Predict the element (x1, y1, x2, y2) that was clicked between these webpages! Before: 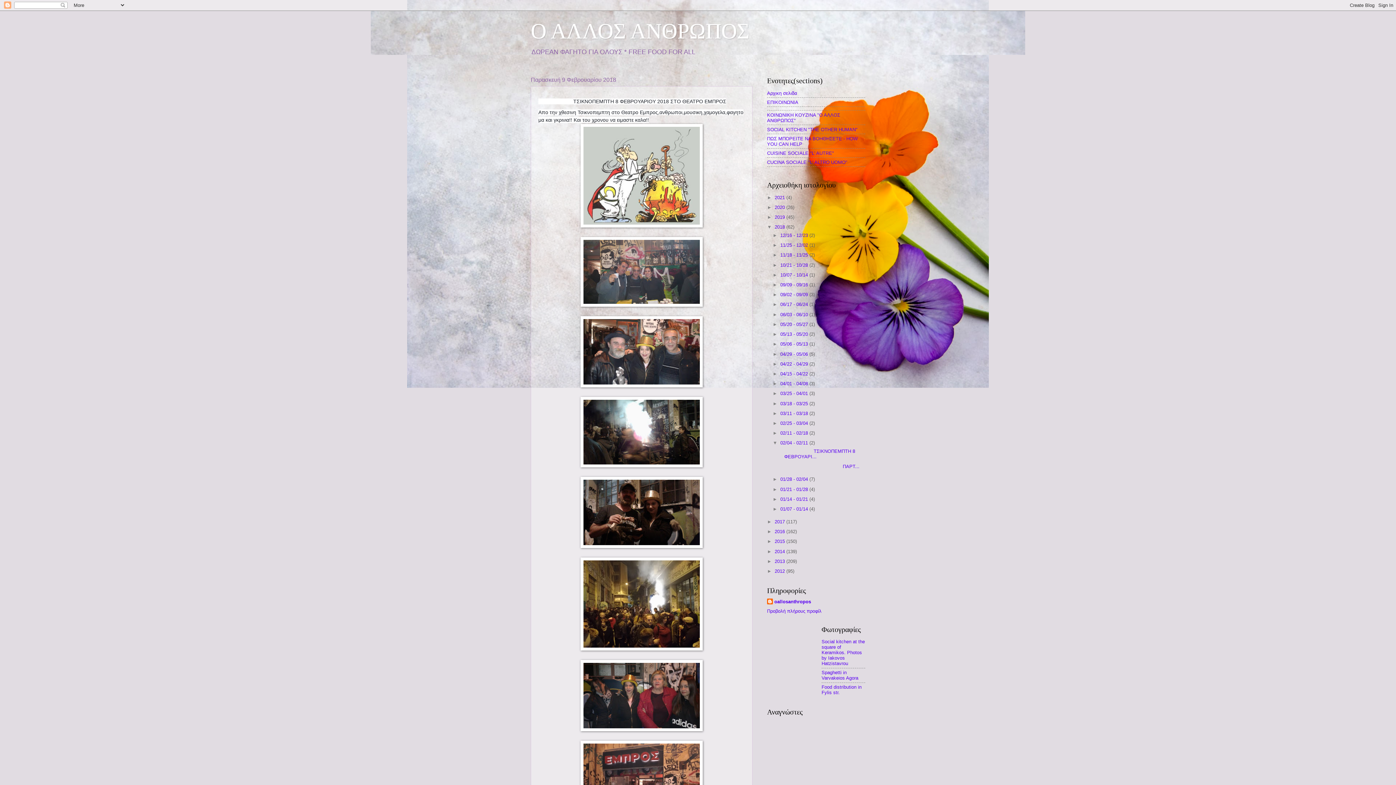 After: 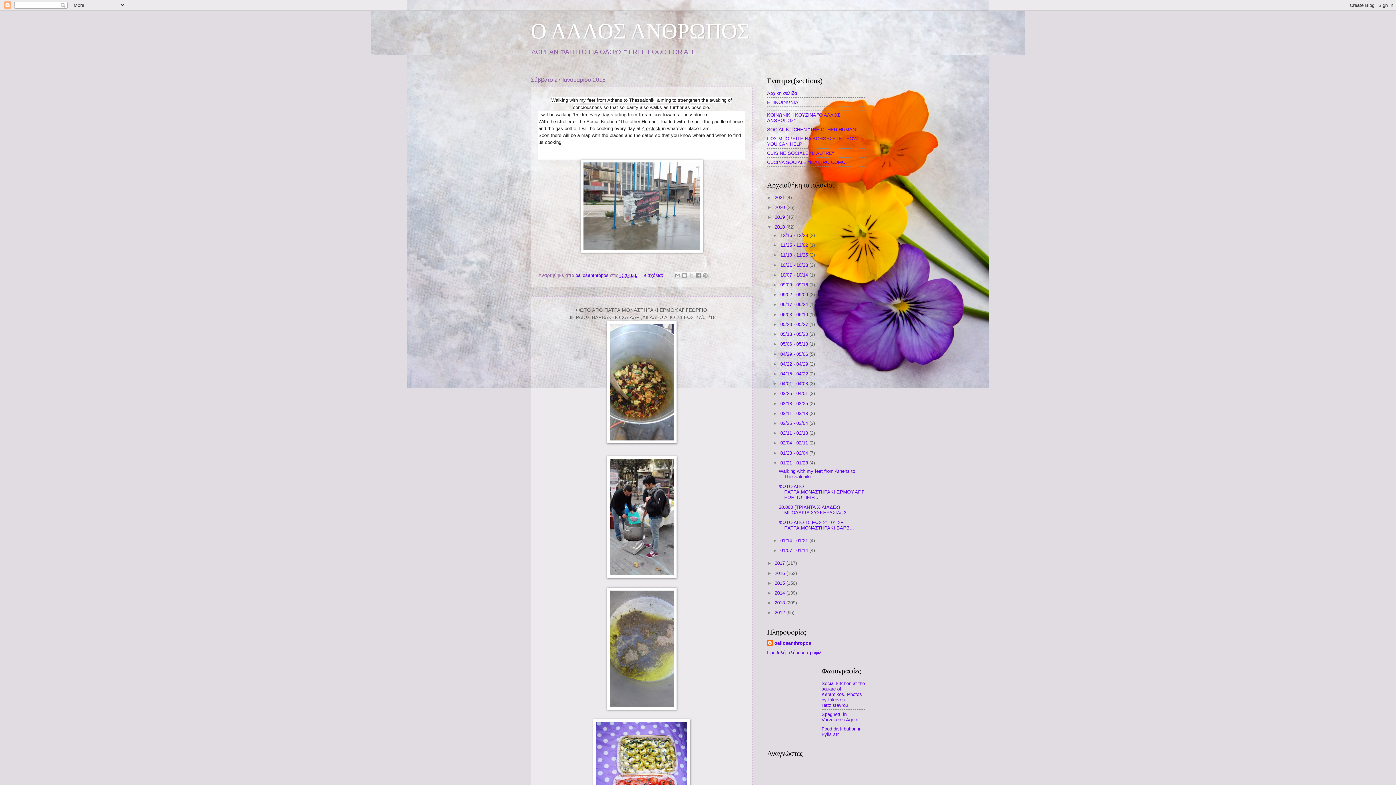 Action: bbox: (780, 486, 809, 492) label: 01/21 - 01/28 